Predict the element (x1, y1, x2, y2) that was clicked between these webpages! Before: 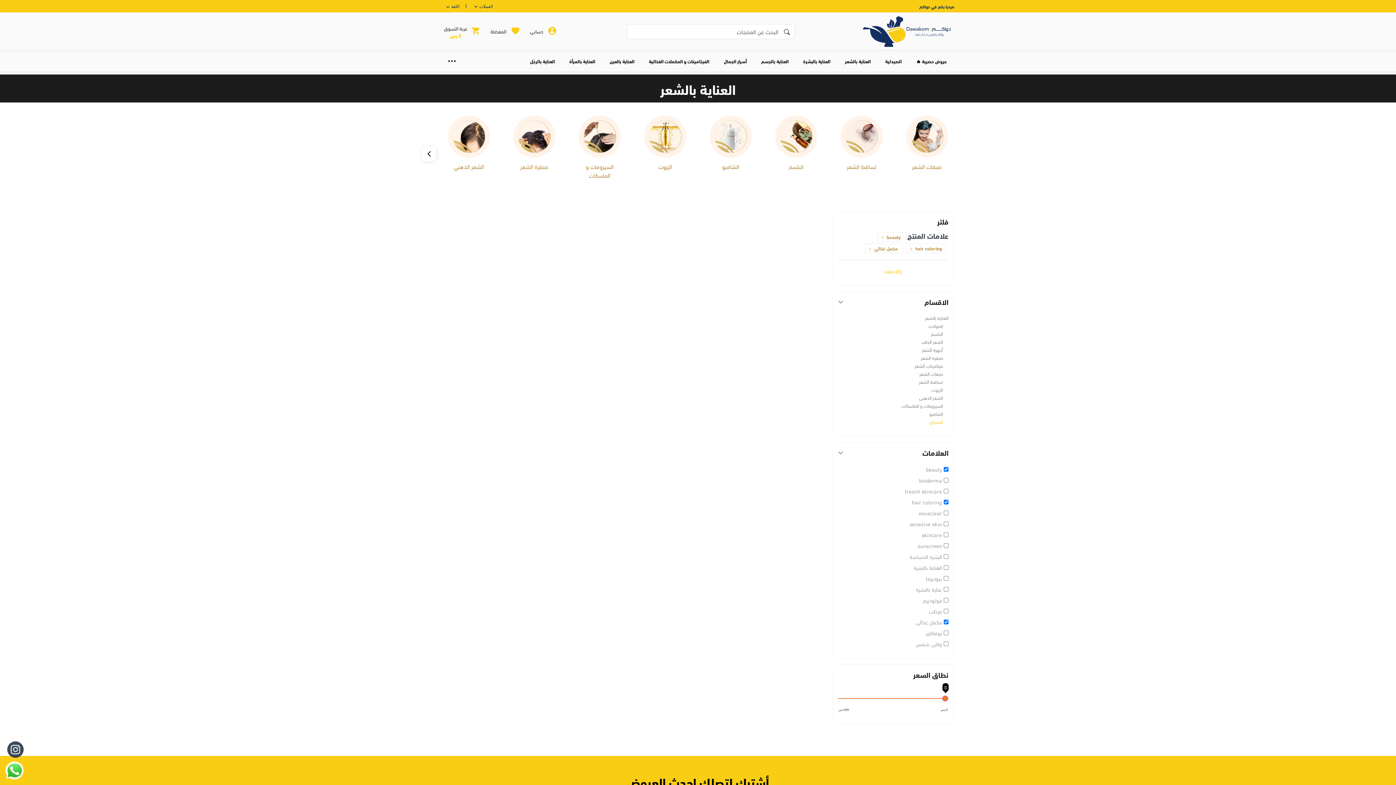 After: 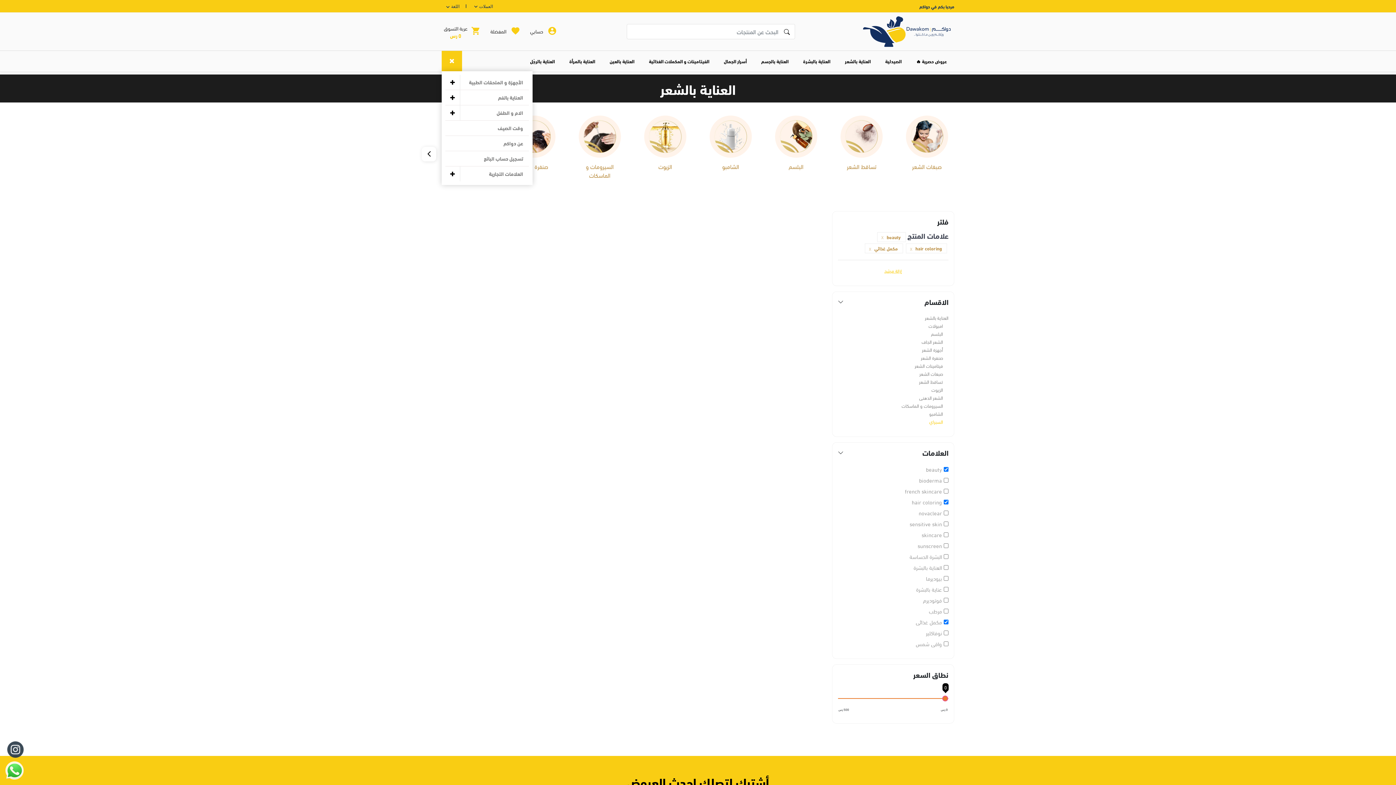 Action: bbox: (441, 50, 462, 71)